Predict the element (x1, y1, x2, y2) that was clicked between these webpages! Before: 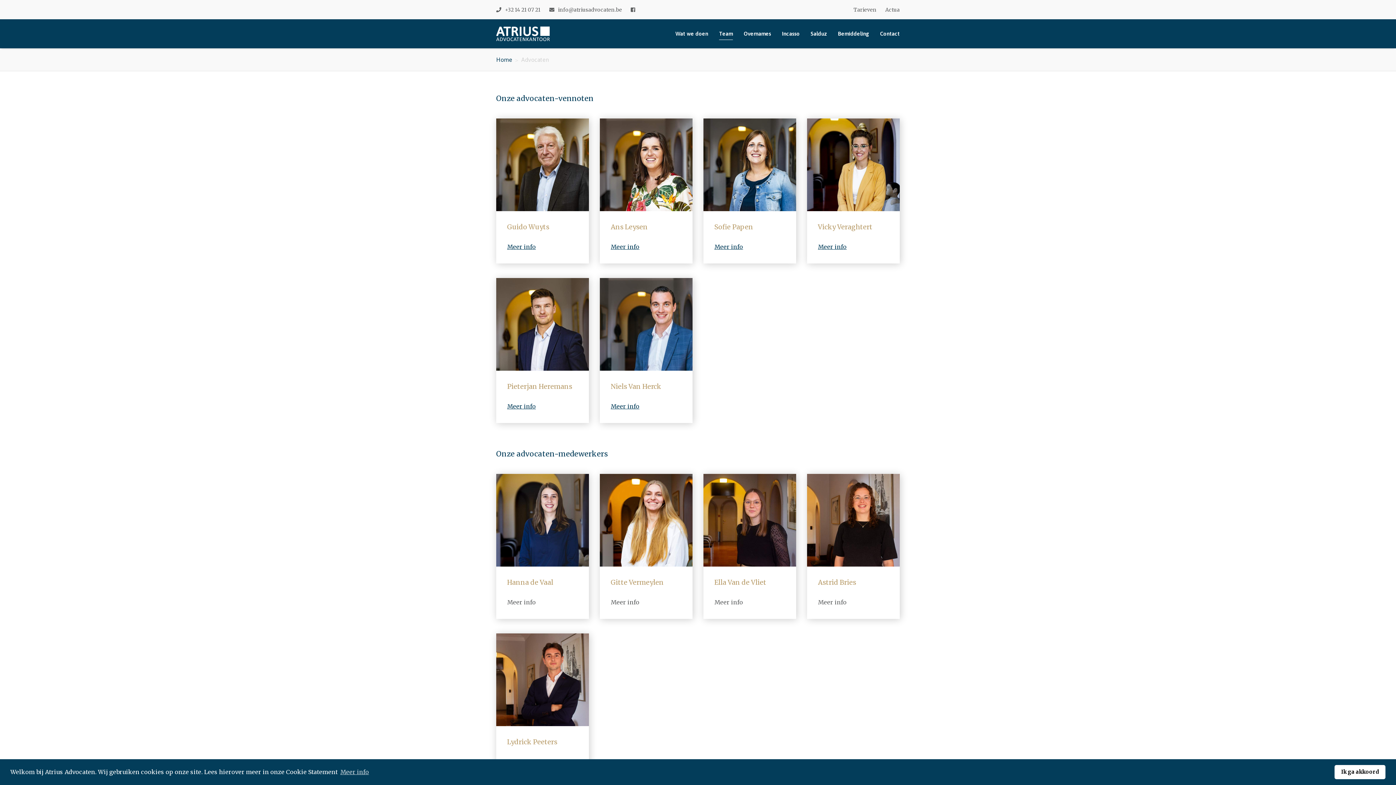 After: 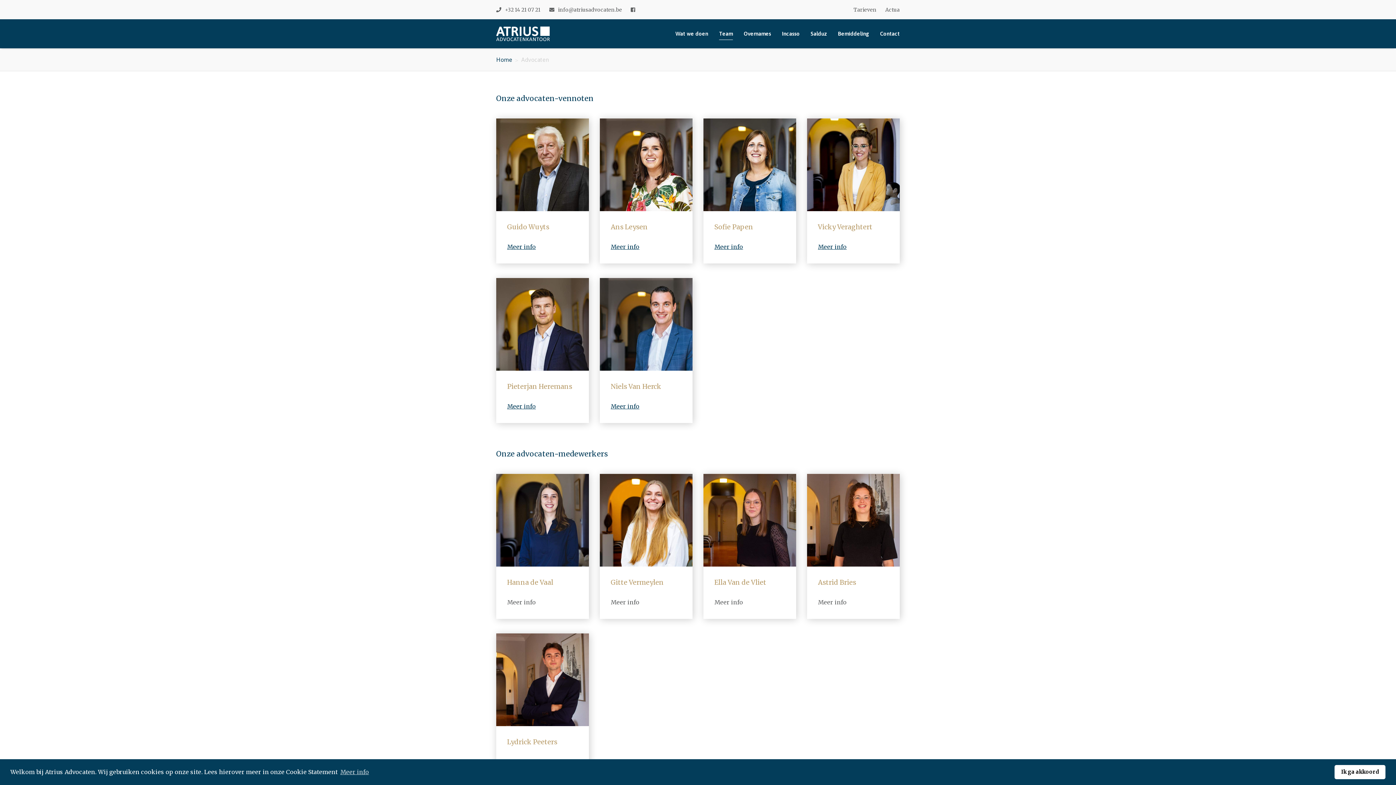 Action: bbox: (719, 27, 733, 39) label: Team